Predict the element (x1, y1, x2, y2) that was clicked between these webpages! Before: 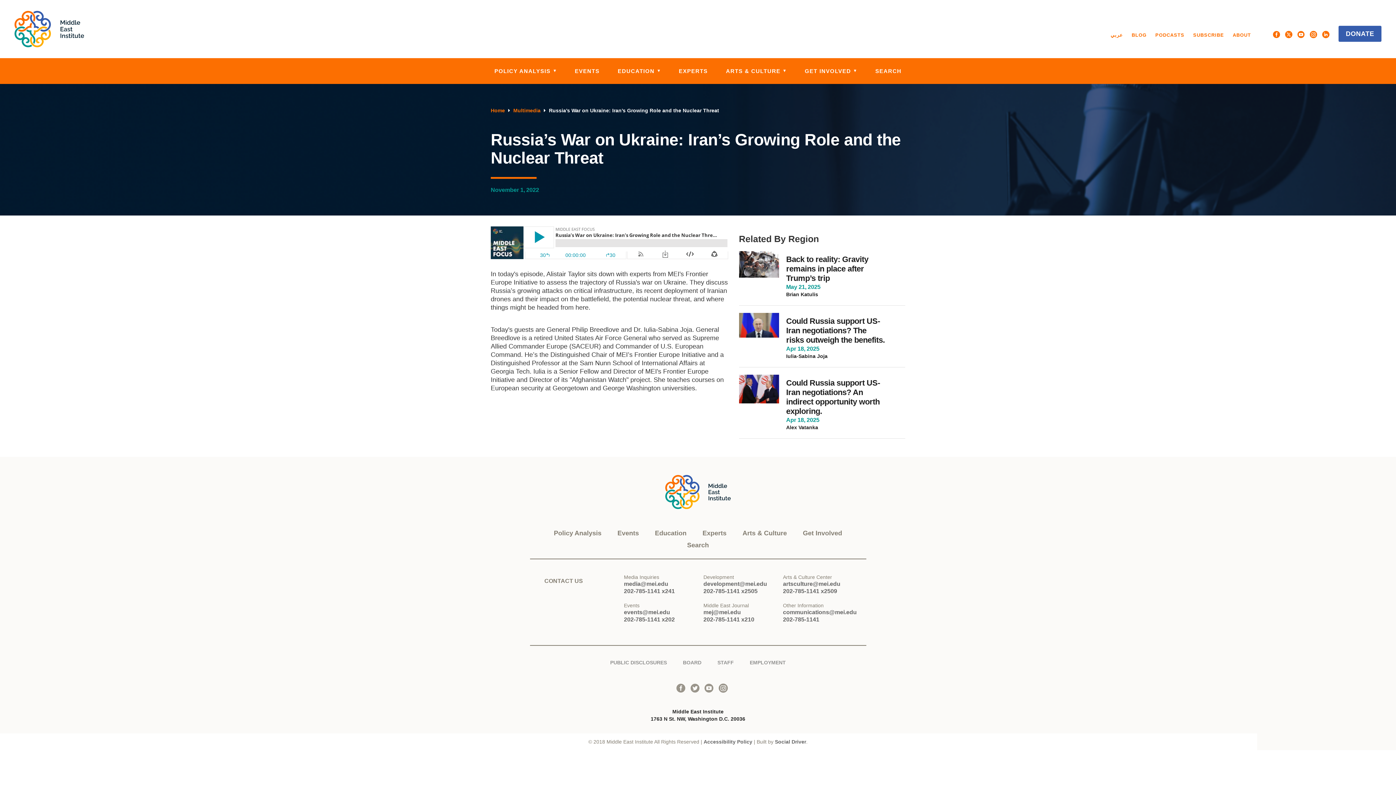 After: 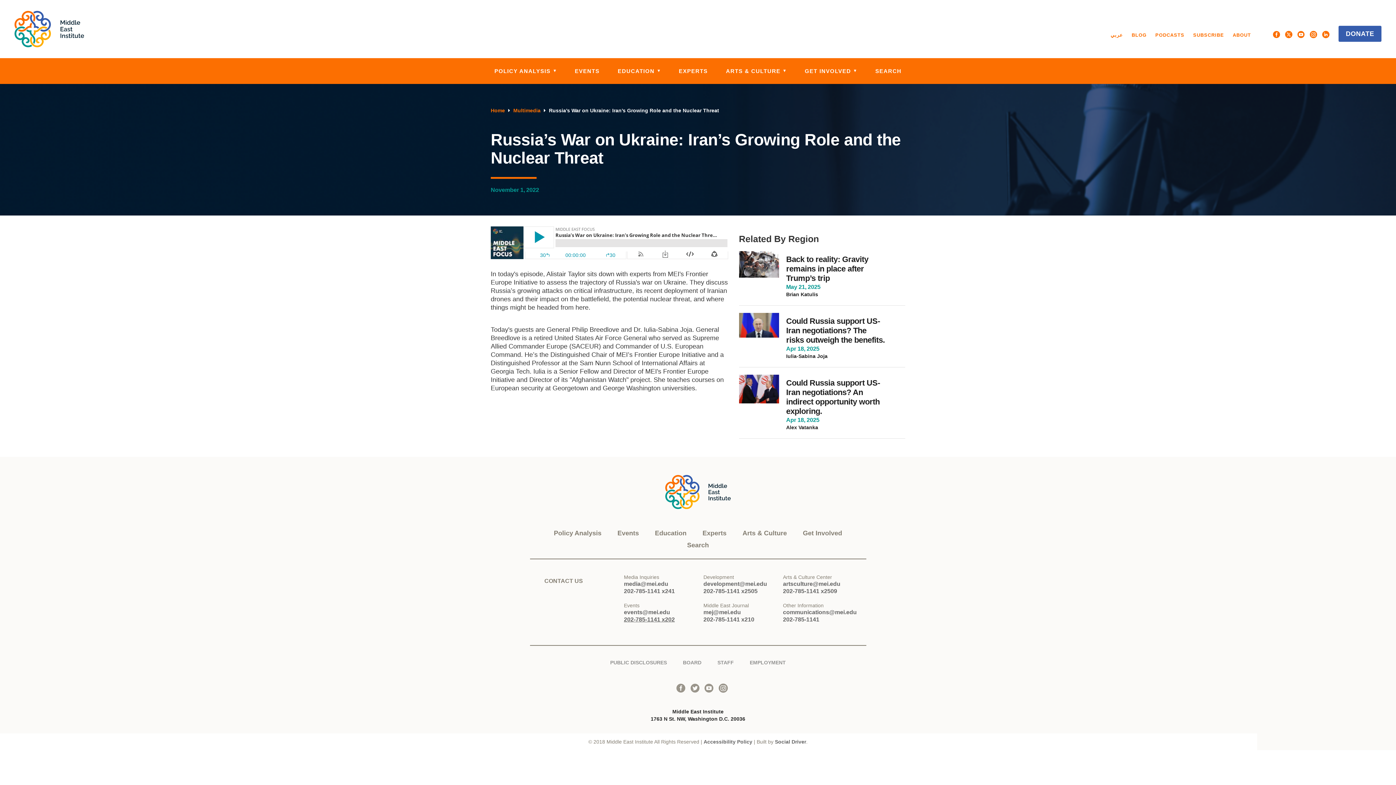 Action: label: 202-785-1141 x202 bbox: (624, 616, 675, 622)